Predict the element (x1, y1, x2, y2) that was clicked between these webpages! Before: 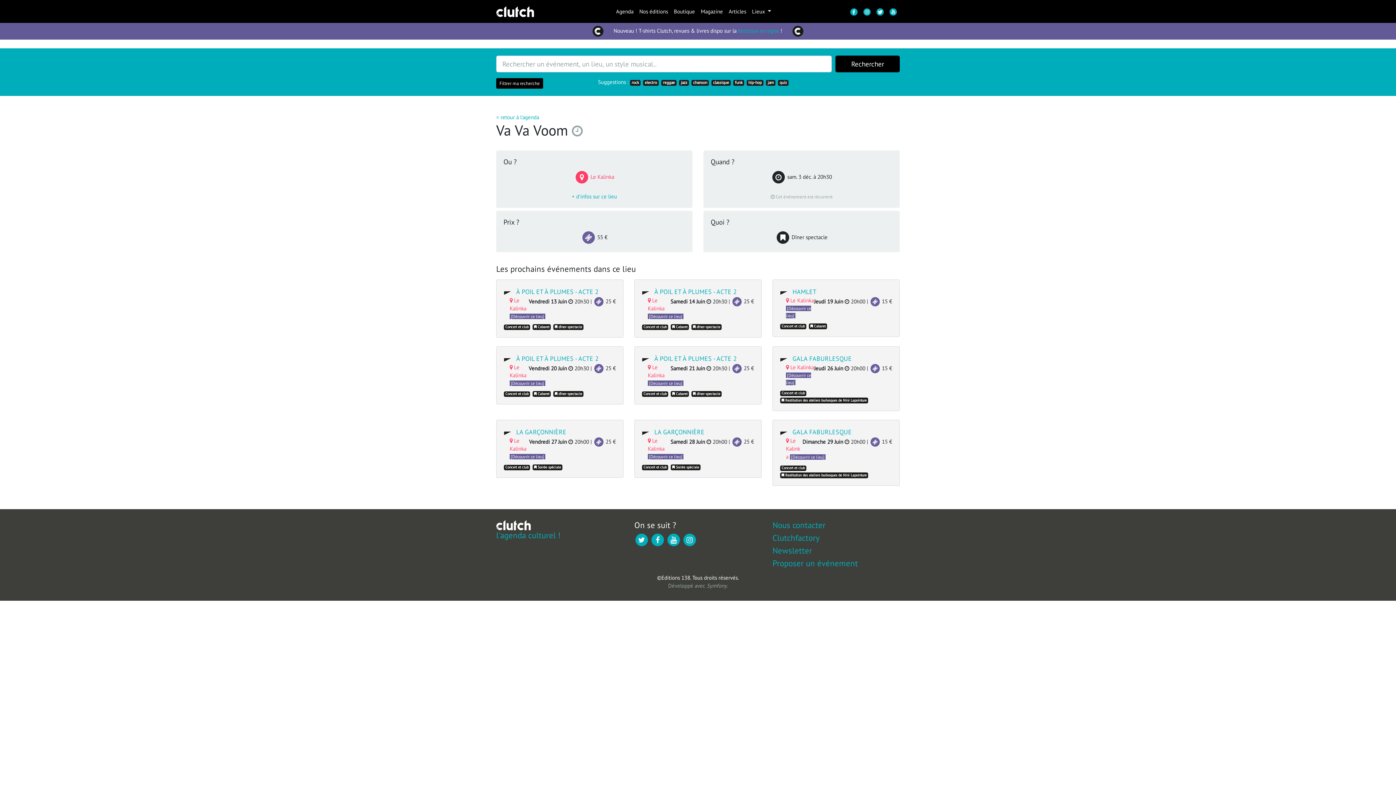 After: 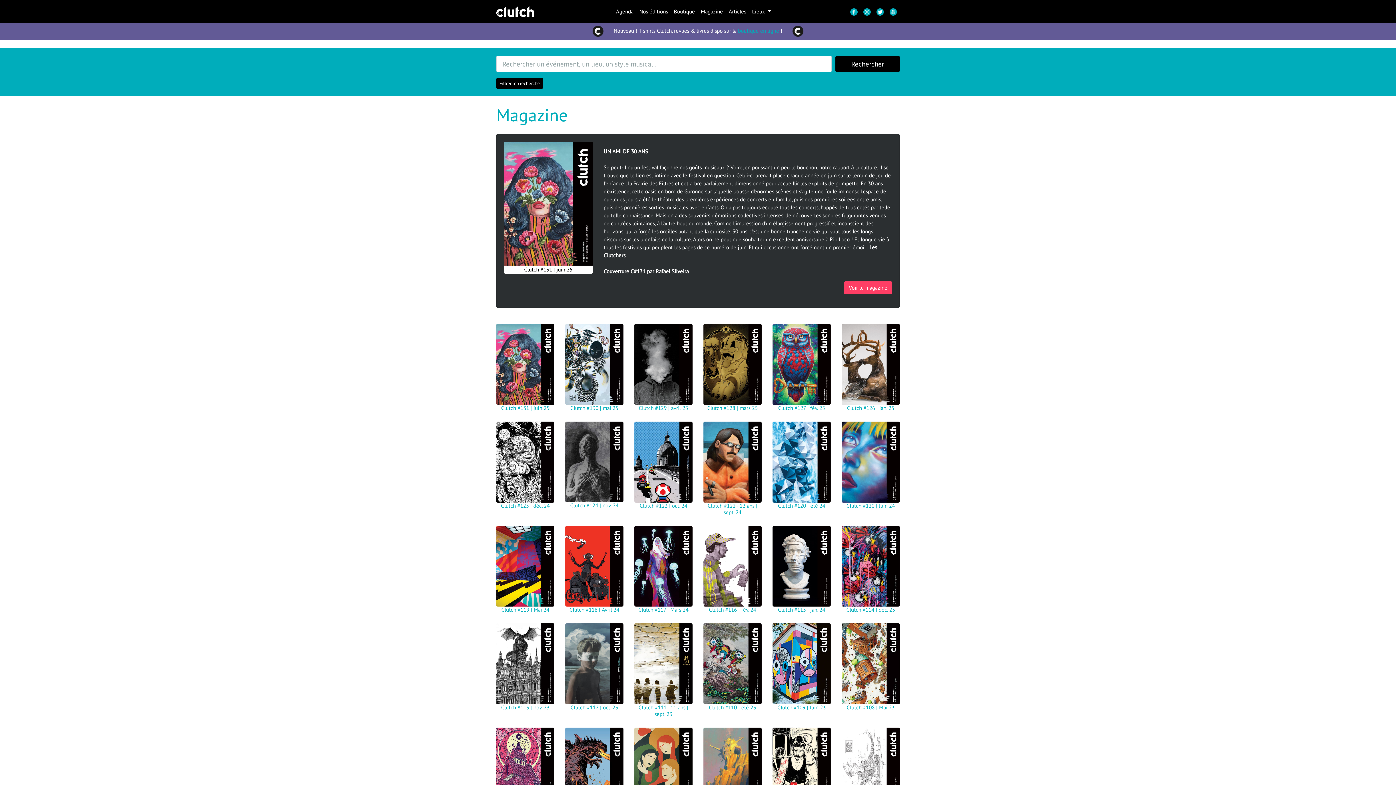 Action: label: Magazine bbox: (698, 7, 726, 15)